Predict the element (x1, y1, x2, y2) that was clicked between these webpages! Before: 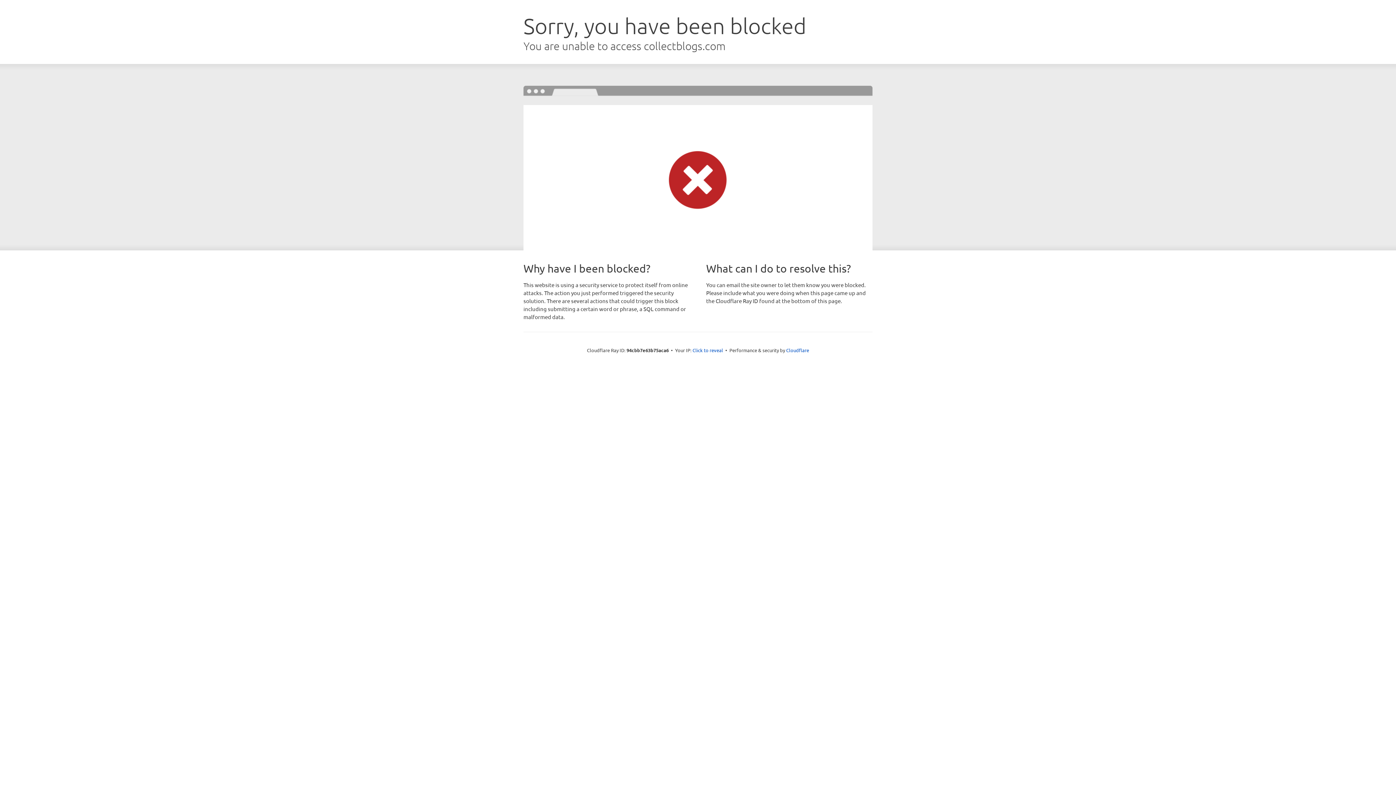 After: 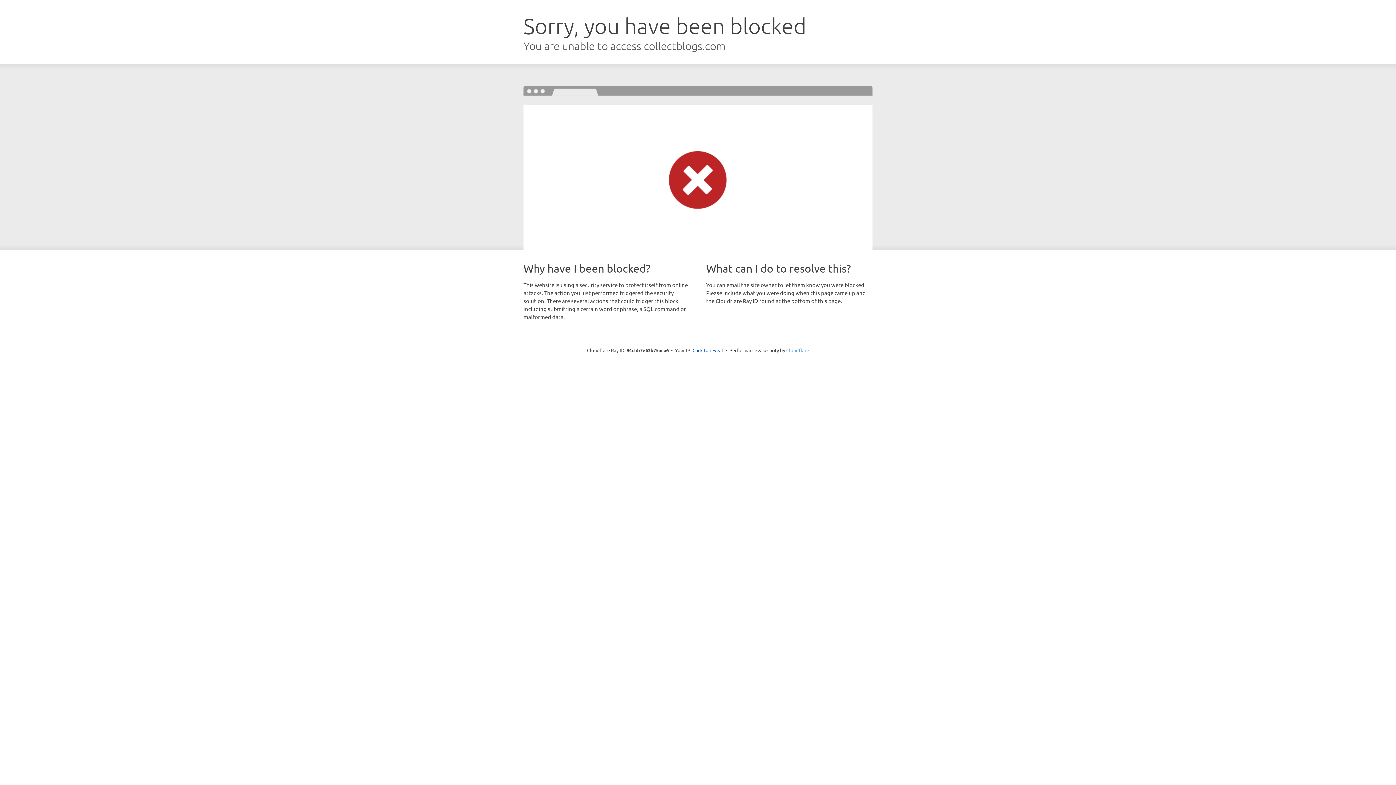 Action: bbox: (786, 347, 809, 353) label: Cloudflare